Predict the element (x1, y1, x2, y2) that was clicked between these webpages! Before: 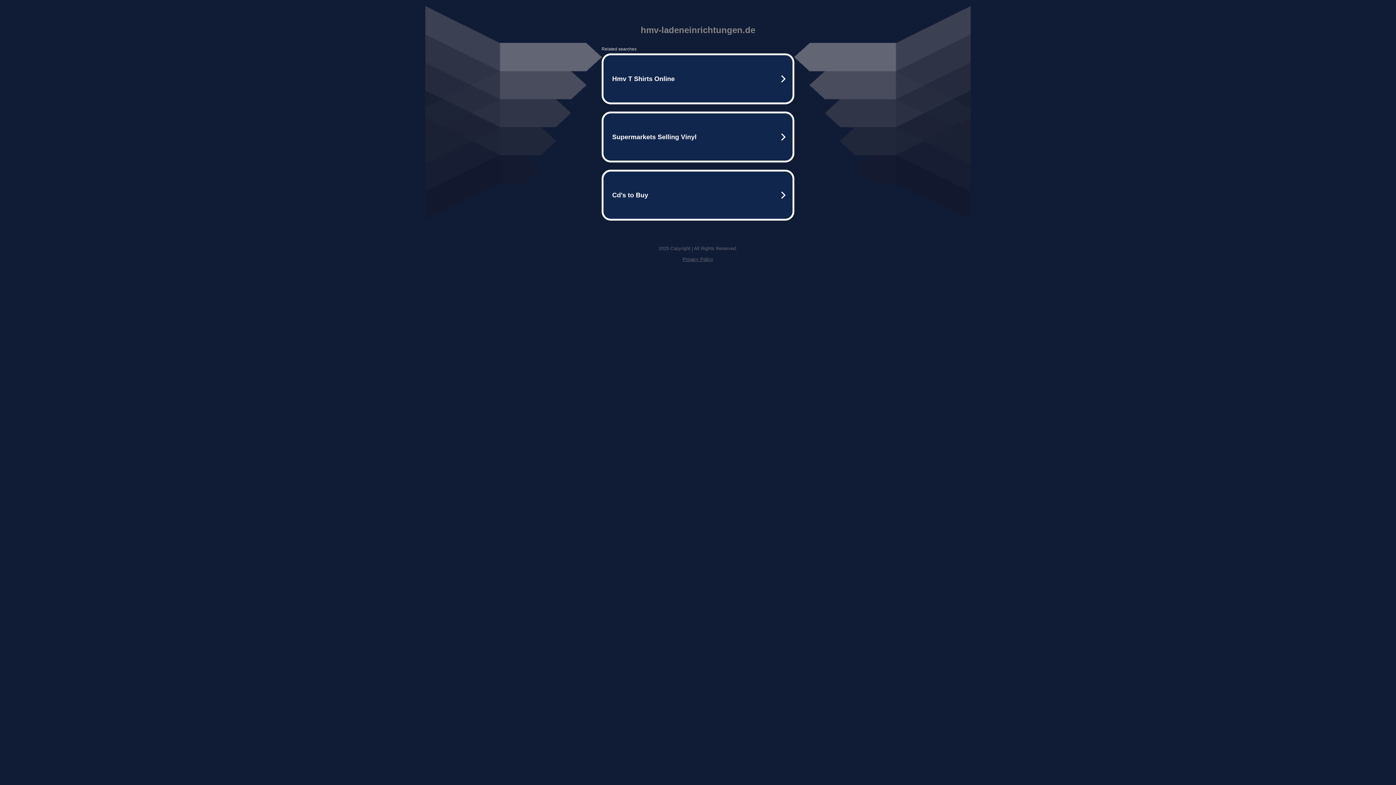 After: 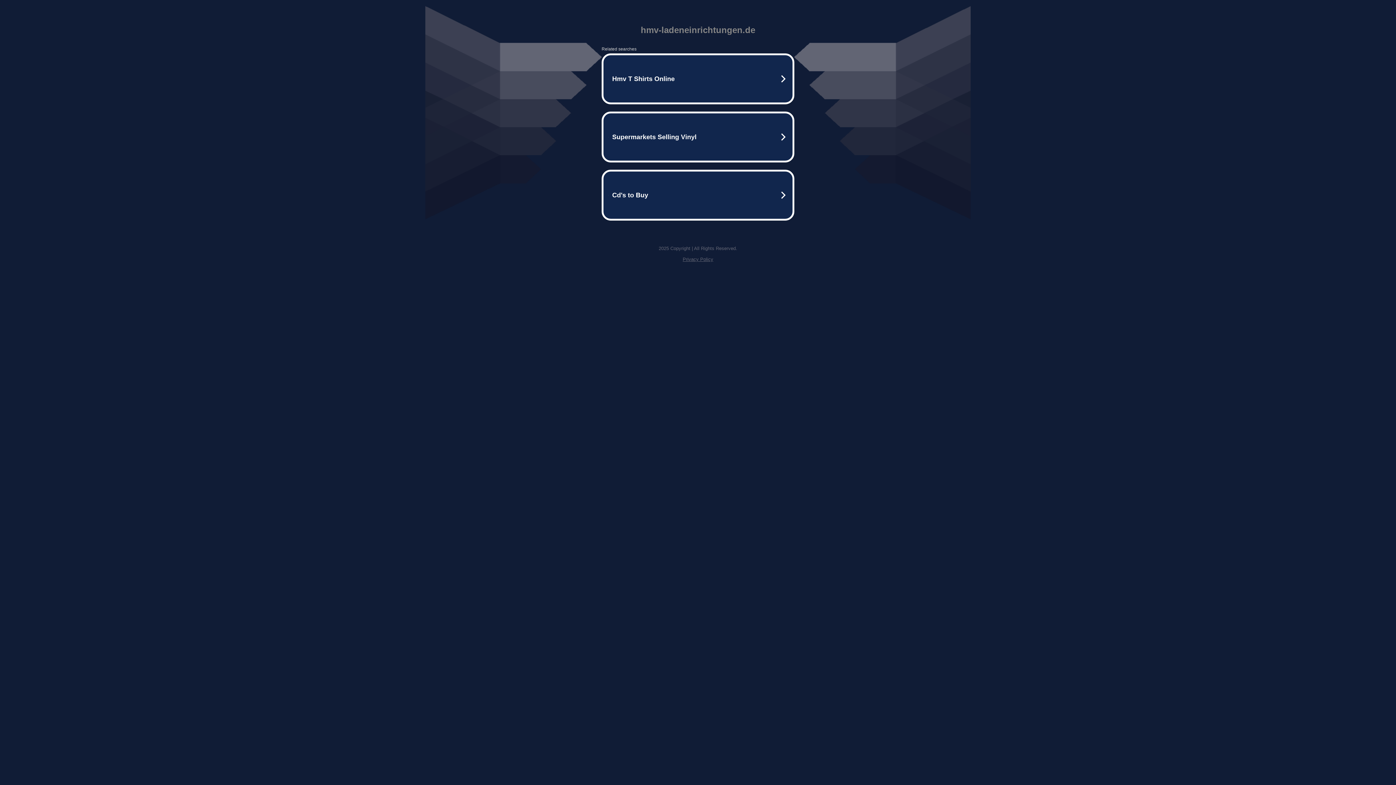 Action: bbox: (682, 256, 713, 262) label: Privacy Policy